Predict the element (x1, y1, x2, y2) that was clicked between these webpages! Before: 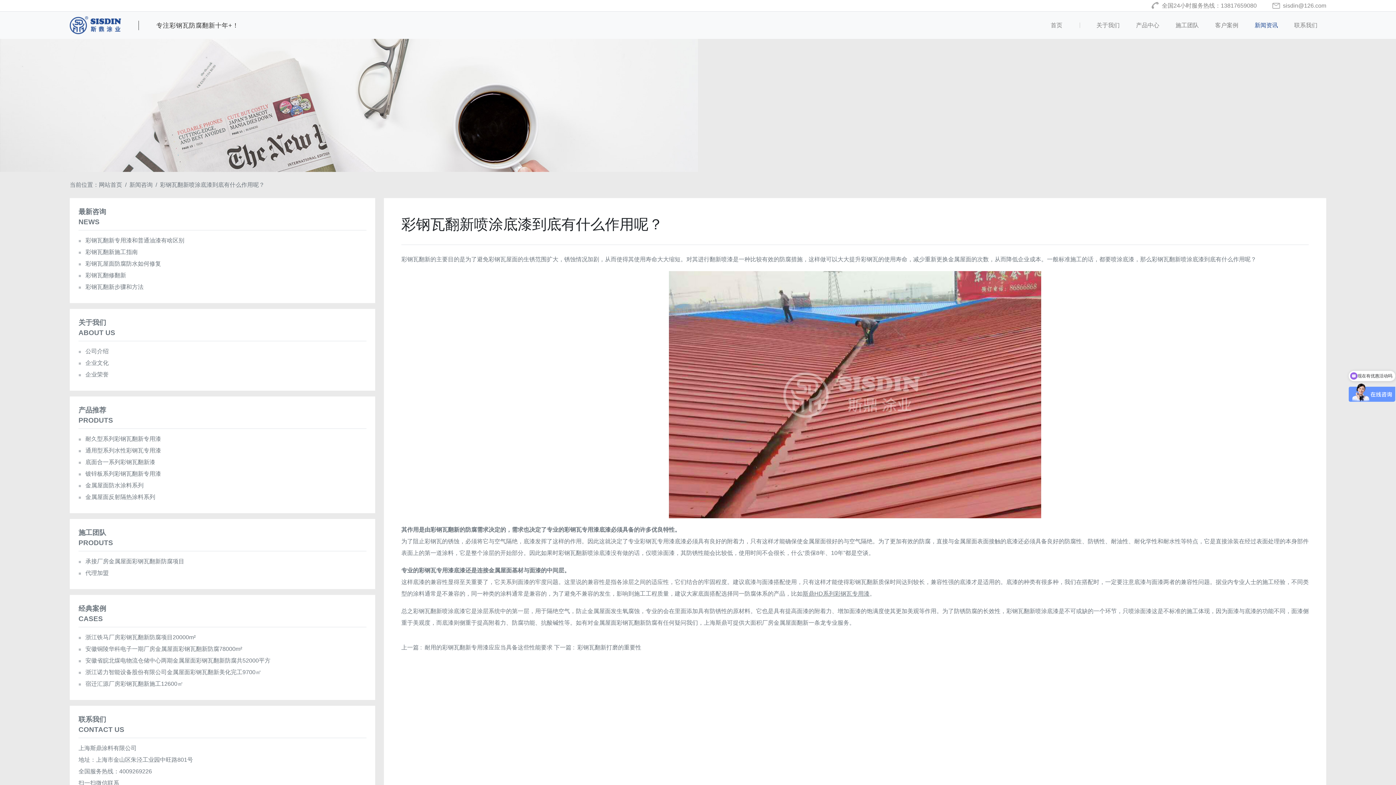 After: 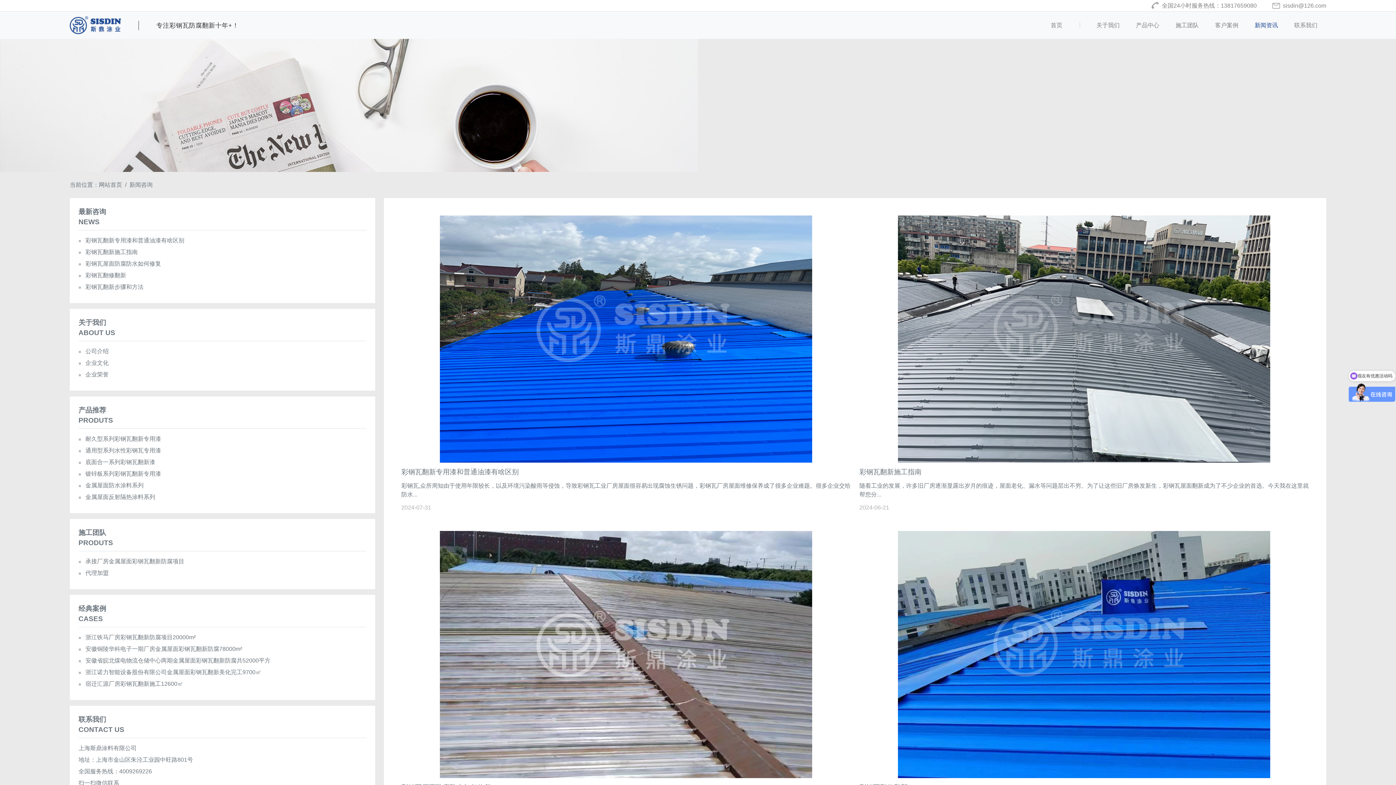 Action: label: 新闻资讯 bbox: (1247, 18, 1286, 32)